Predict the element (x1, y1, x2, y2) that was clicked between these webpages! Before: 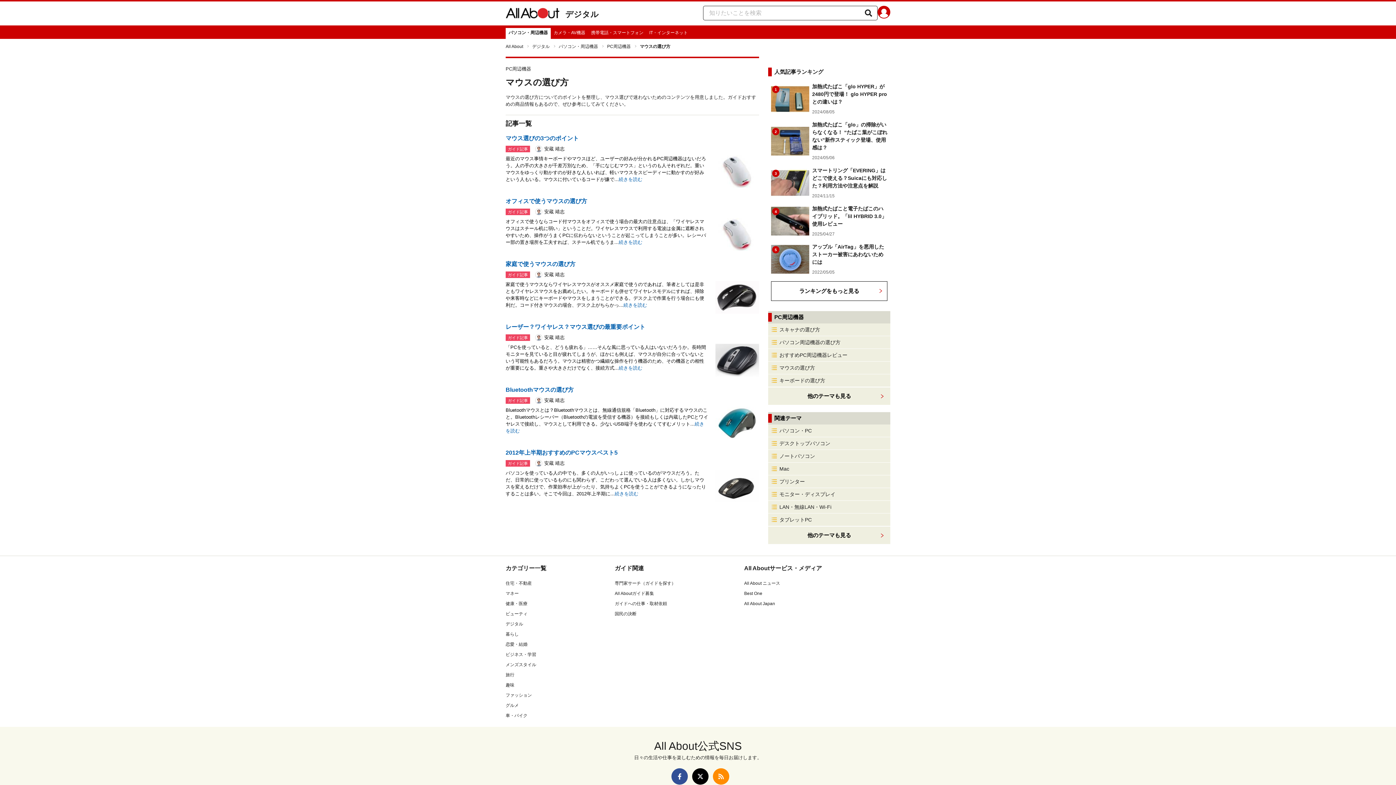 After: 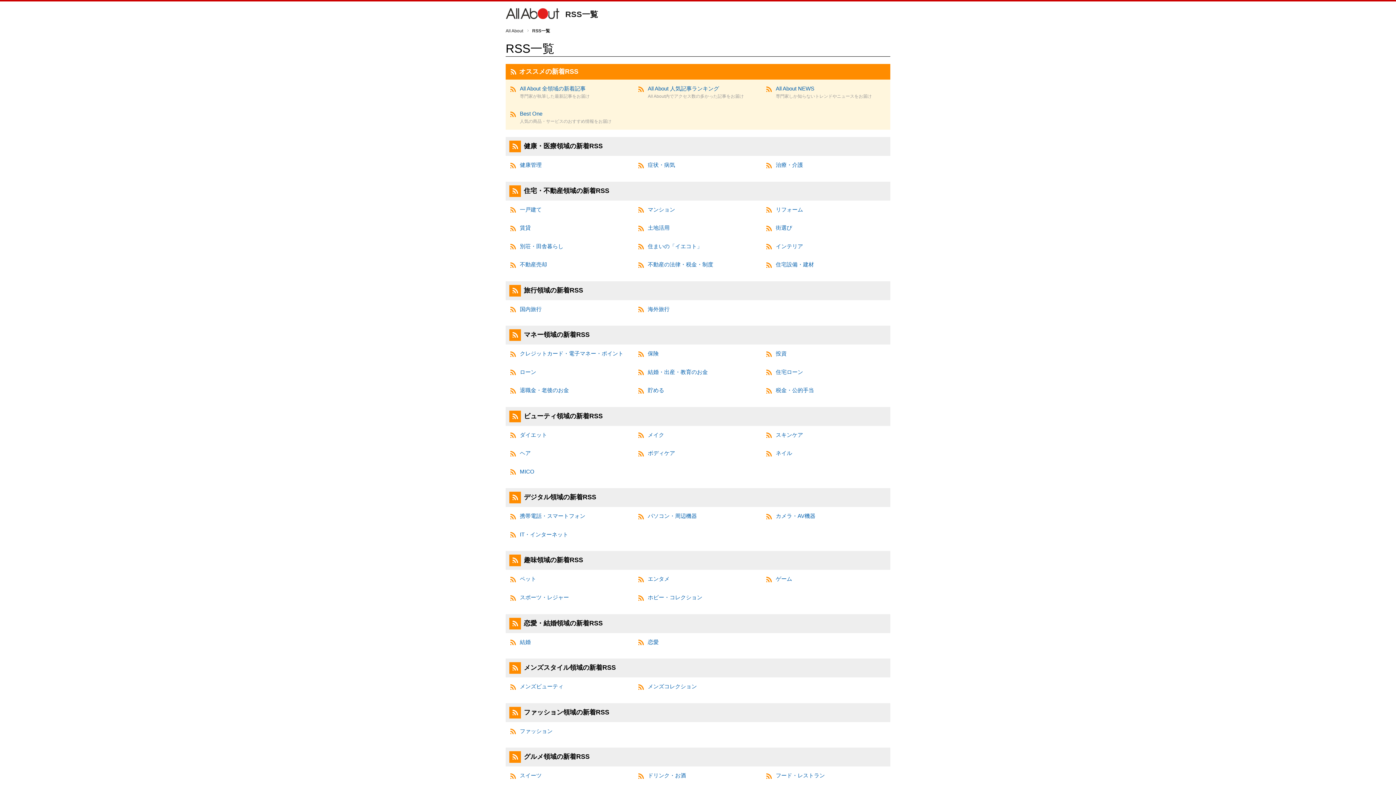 Action: label: RSS一覧 bbox: (712, 768, 729, 785)